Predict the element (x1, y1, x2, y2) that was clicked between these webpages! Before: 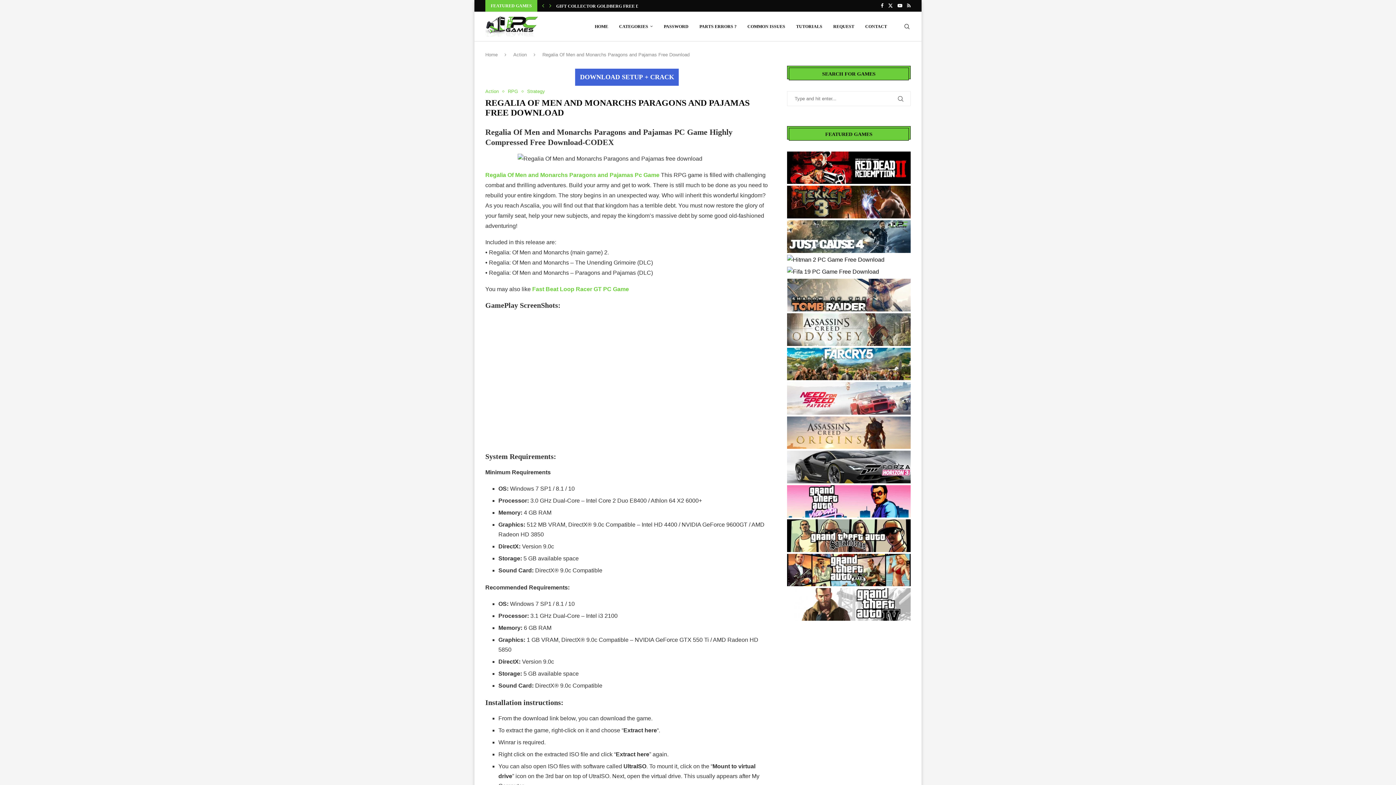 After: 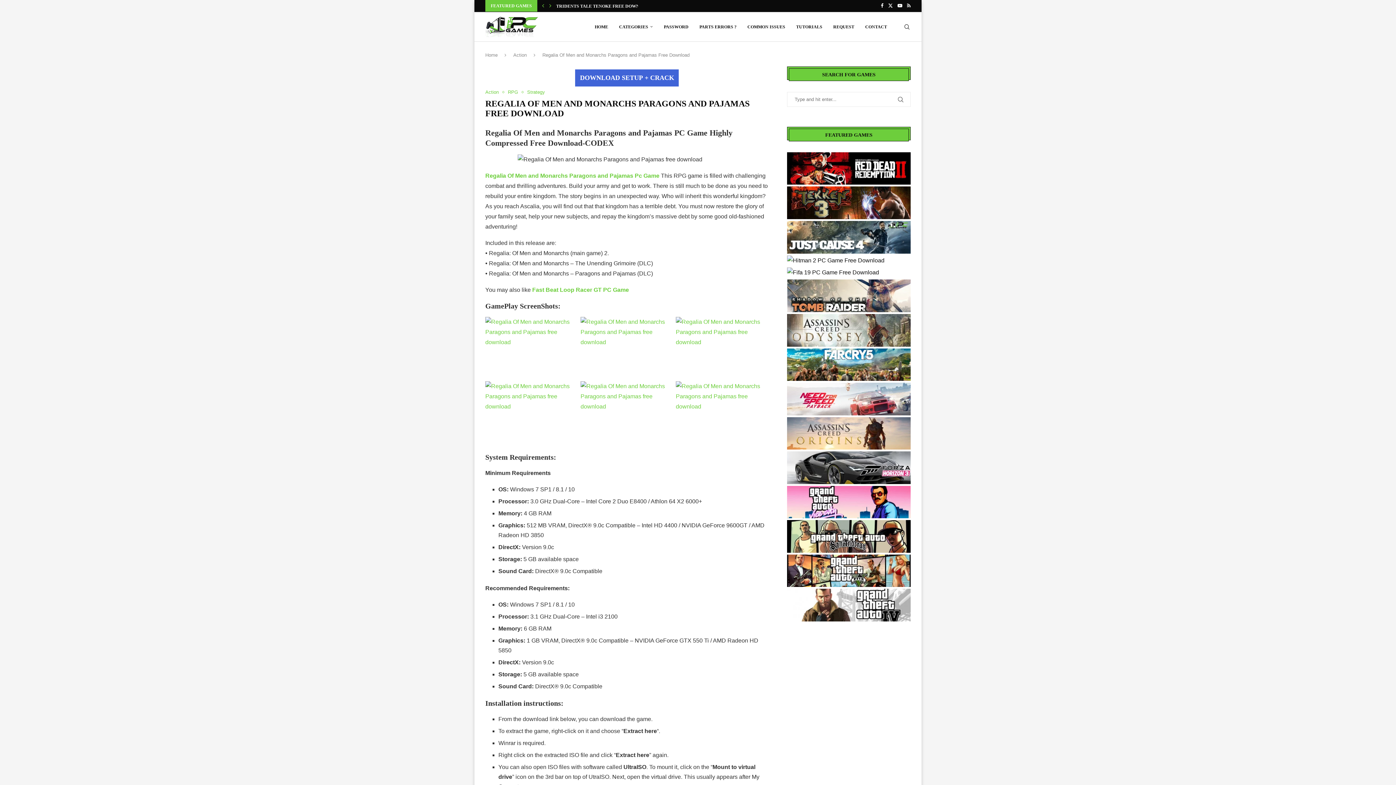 Action: bbox: (787, 349, 910, 355)